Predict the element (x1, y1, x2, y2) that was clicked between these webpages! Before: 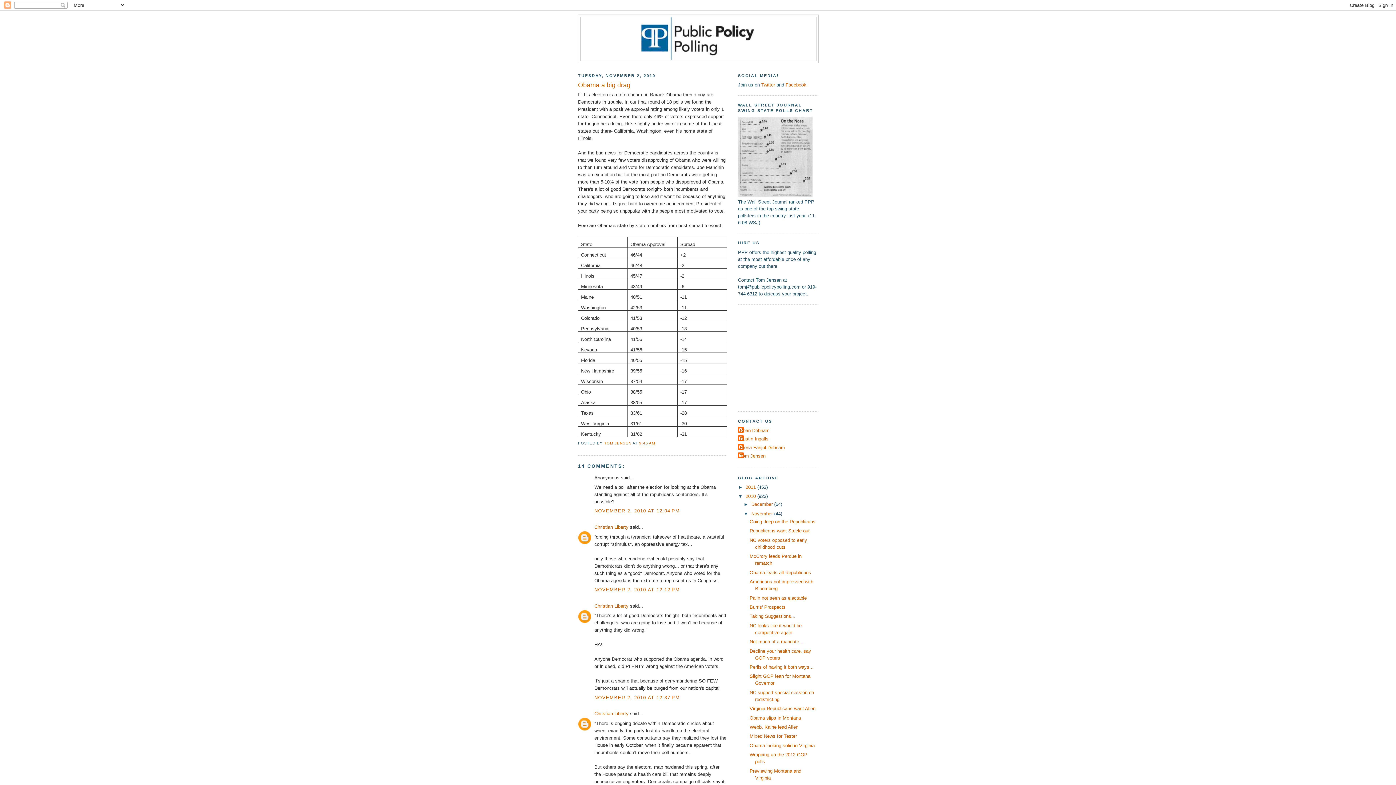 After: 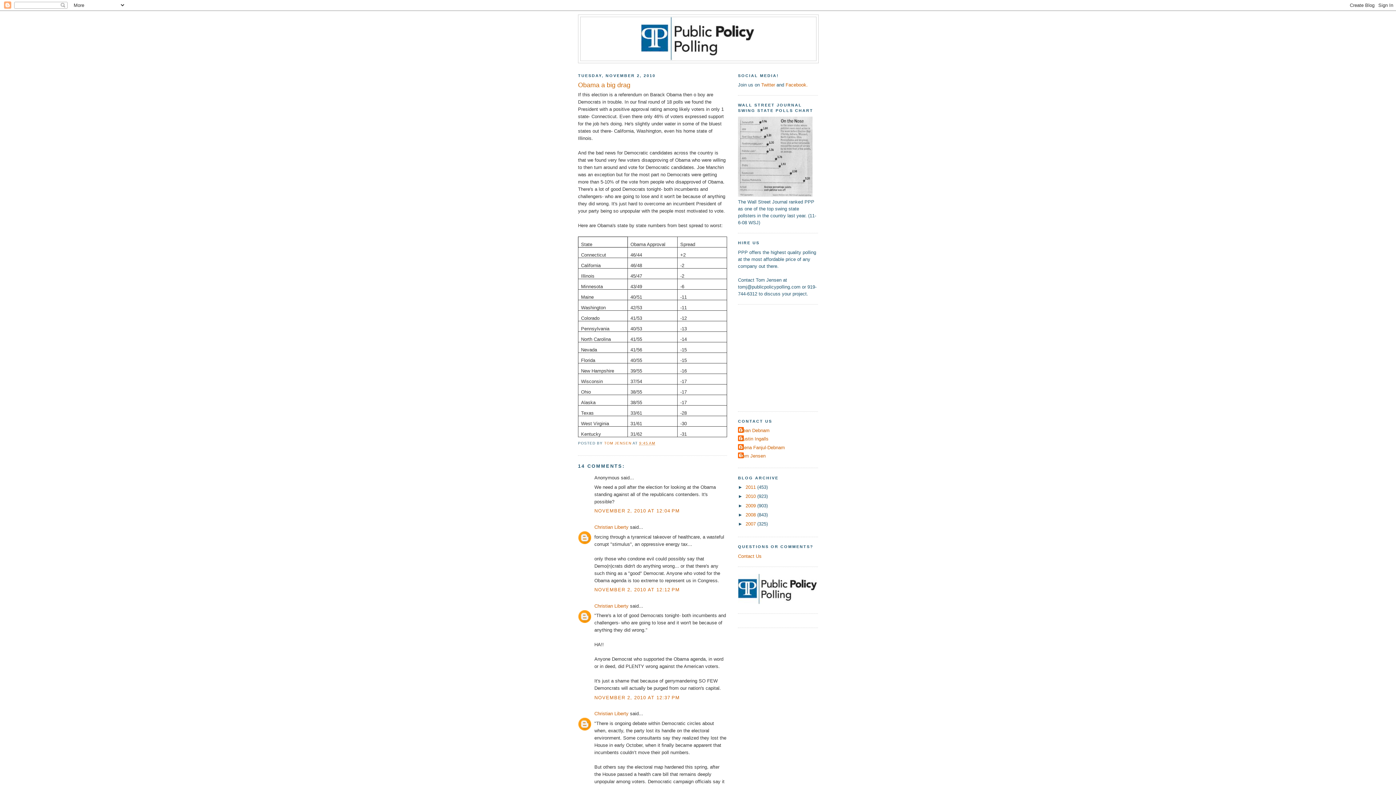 Action: label: ▼   bbox: (738, 493, 745, 499)